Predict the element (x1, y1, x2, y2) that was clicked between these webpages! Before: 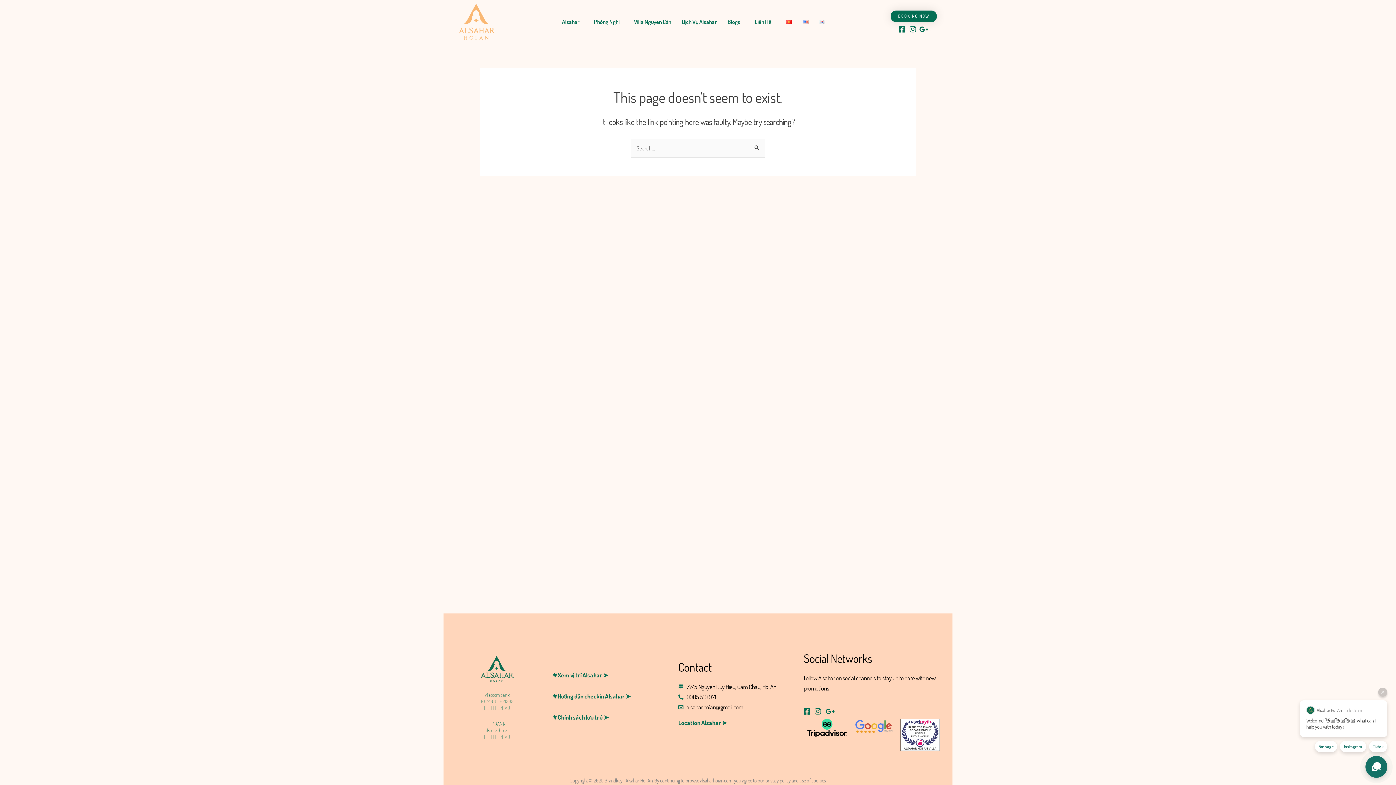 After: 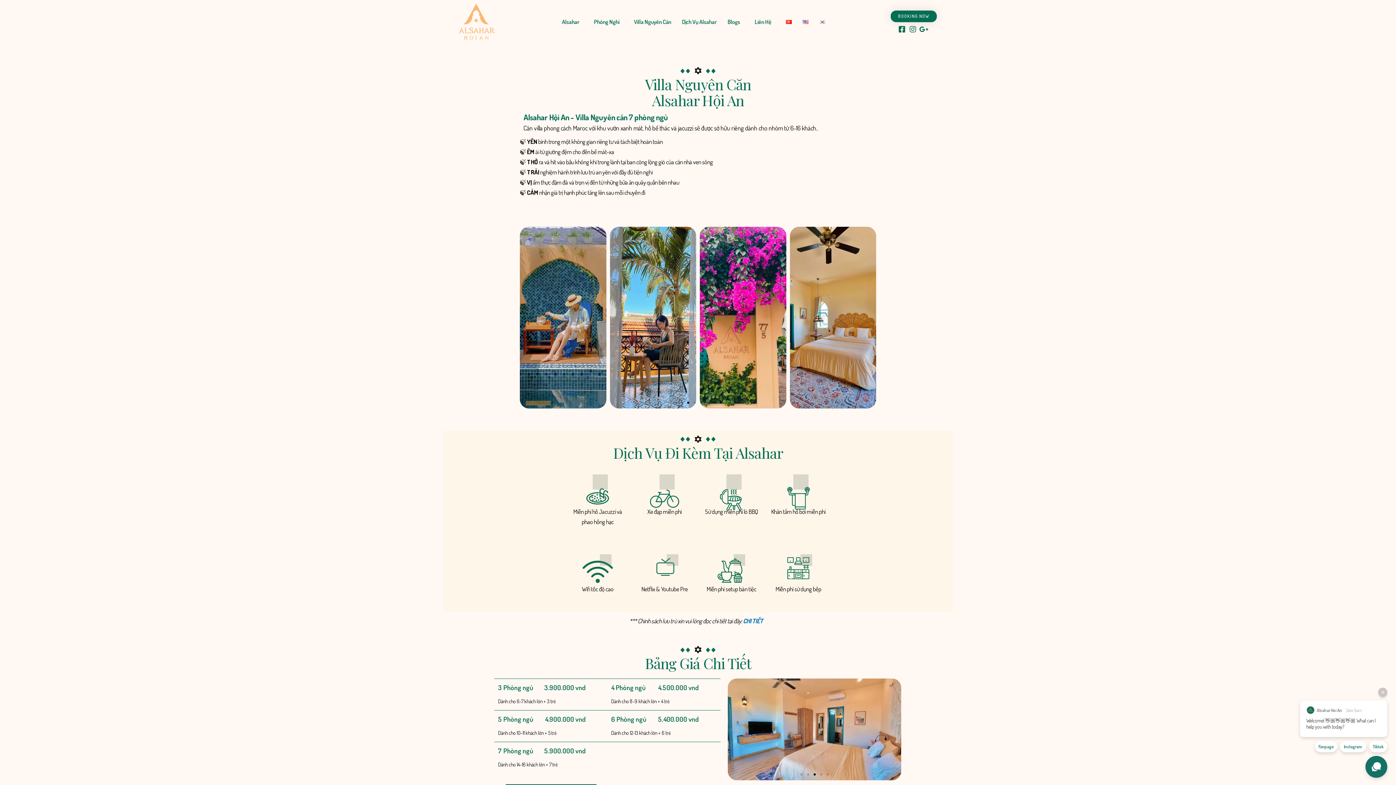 Action: bbox: (628, 13, 676, 30) label: Villa Nguyên Căn